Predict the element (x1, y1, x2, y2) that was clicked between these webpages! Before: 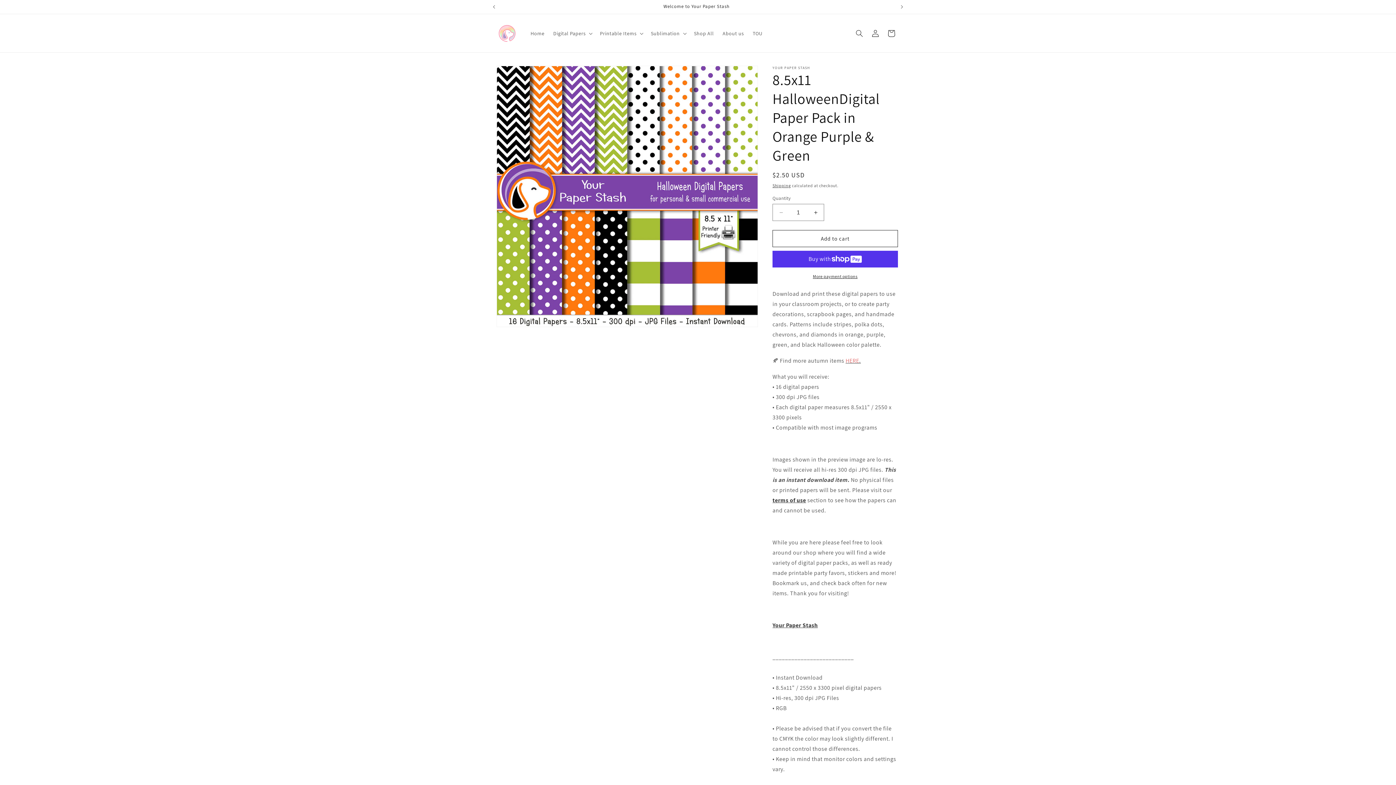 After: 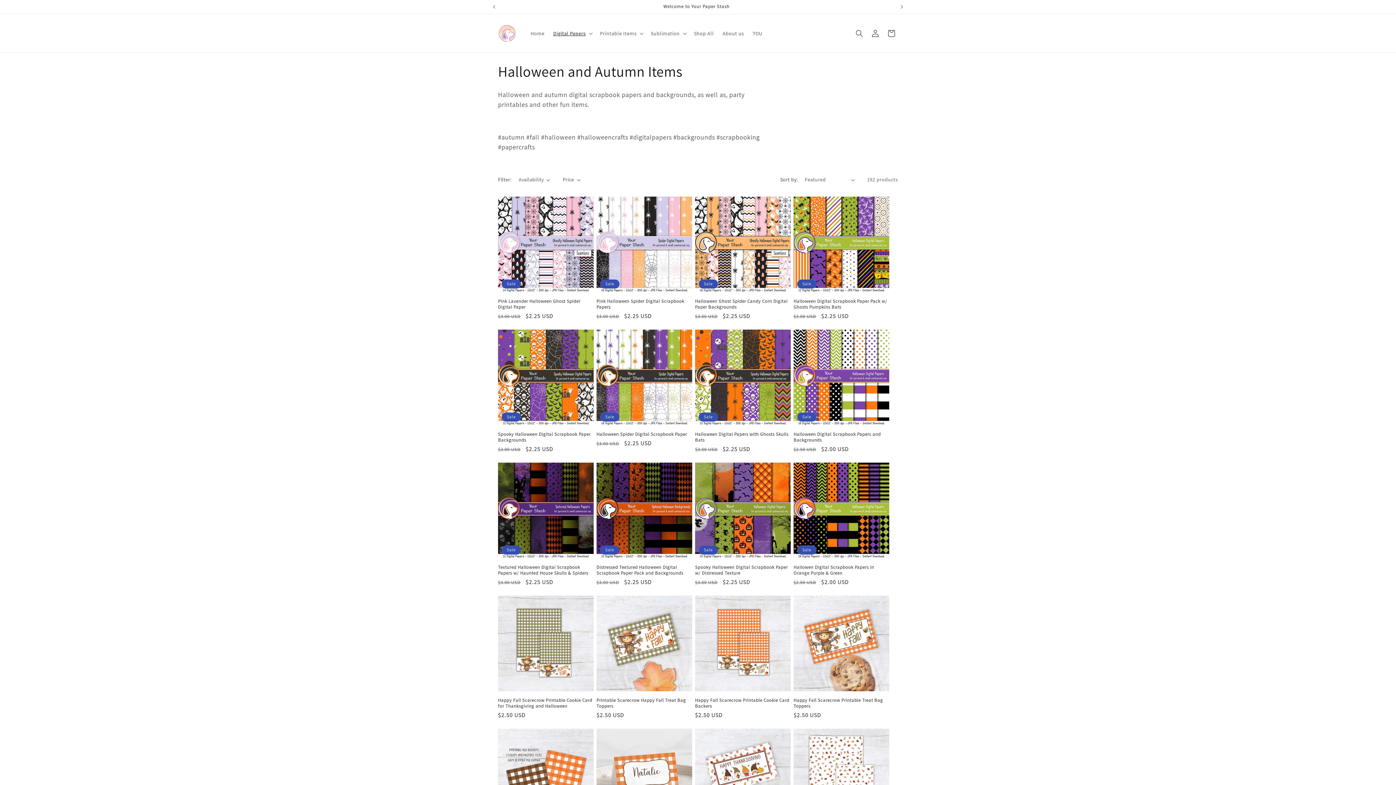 Action: bbox: (845, 357, 861, 364) label: HERE.